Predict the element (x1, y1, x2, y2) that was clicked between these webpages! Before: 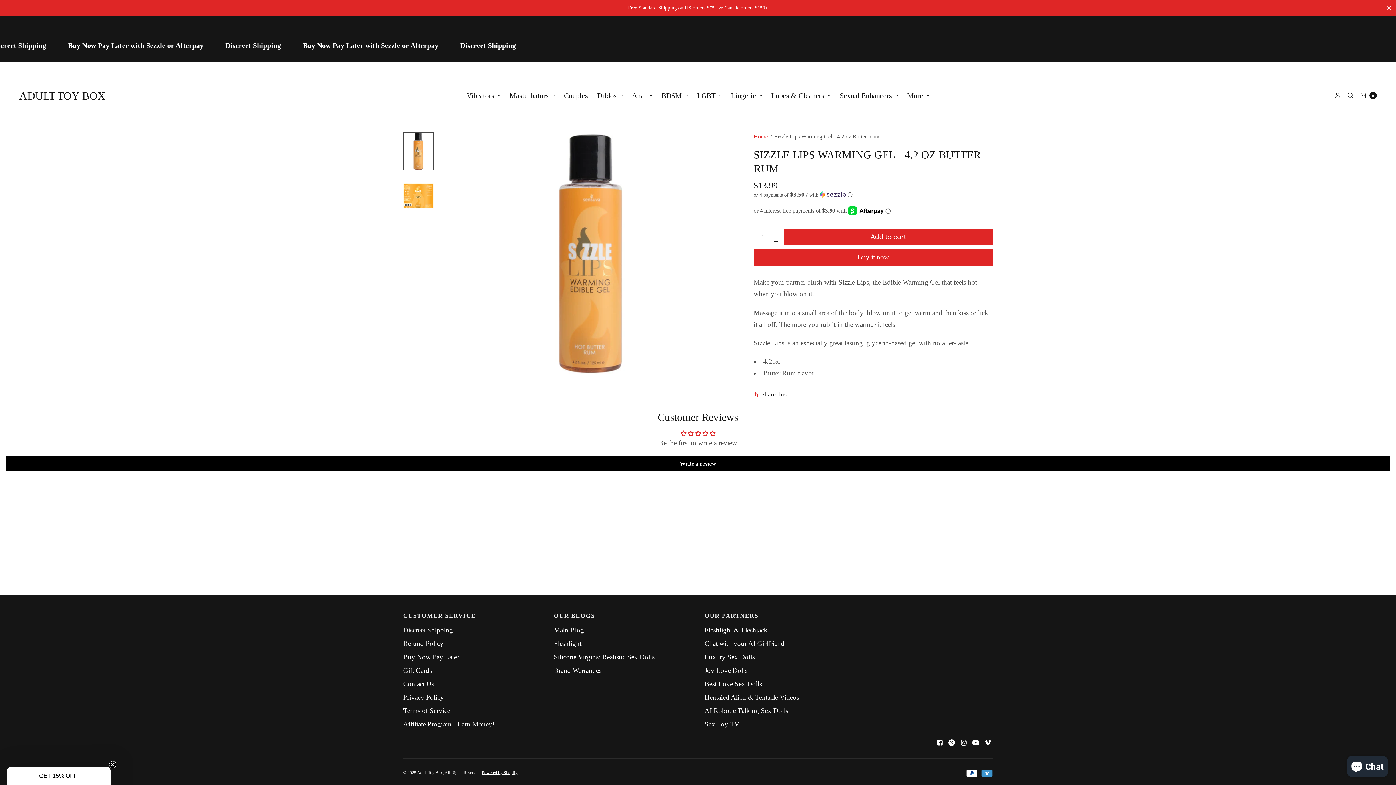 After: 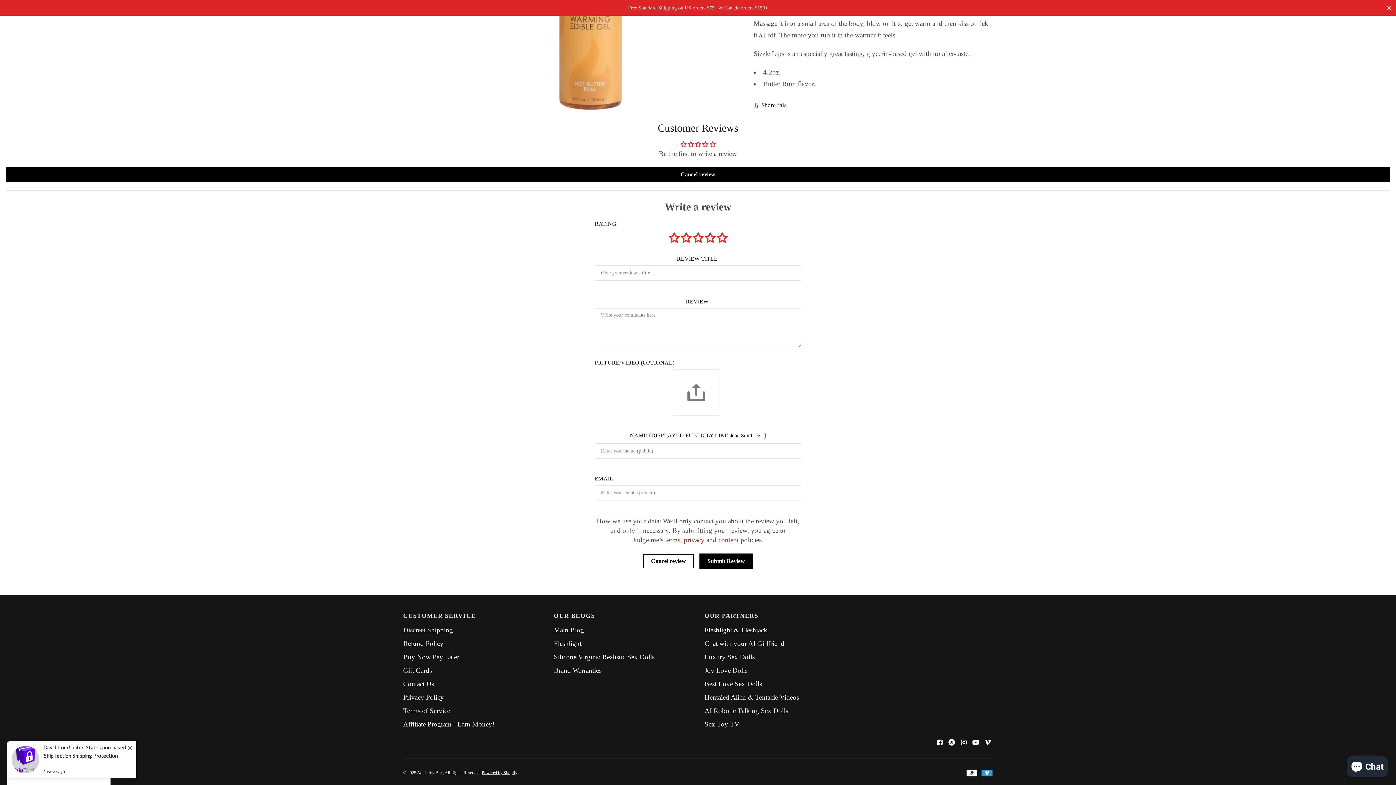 Action: label: Write a review bbox: (5, 456, 1390, 471)